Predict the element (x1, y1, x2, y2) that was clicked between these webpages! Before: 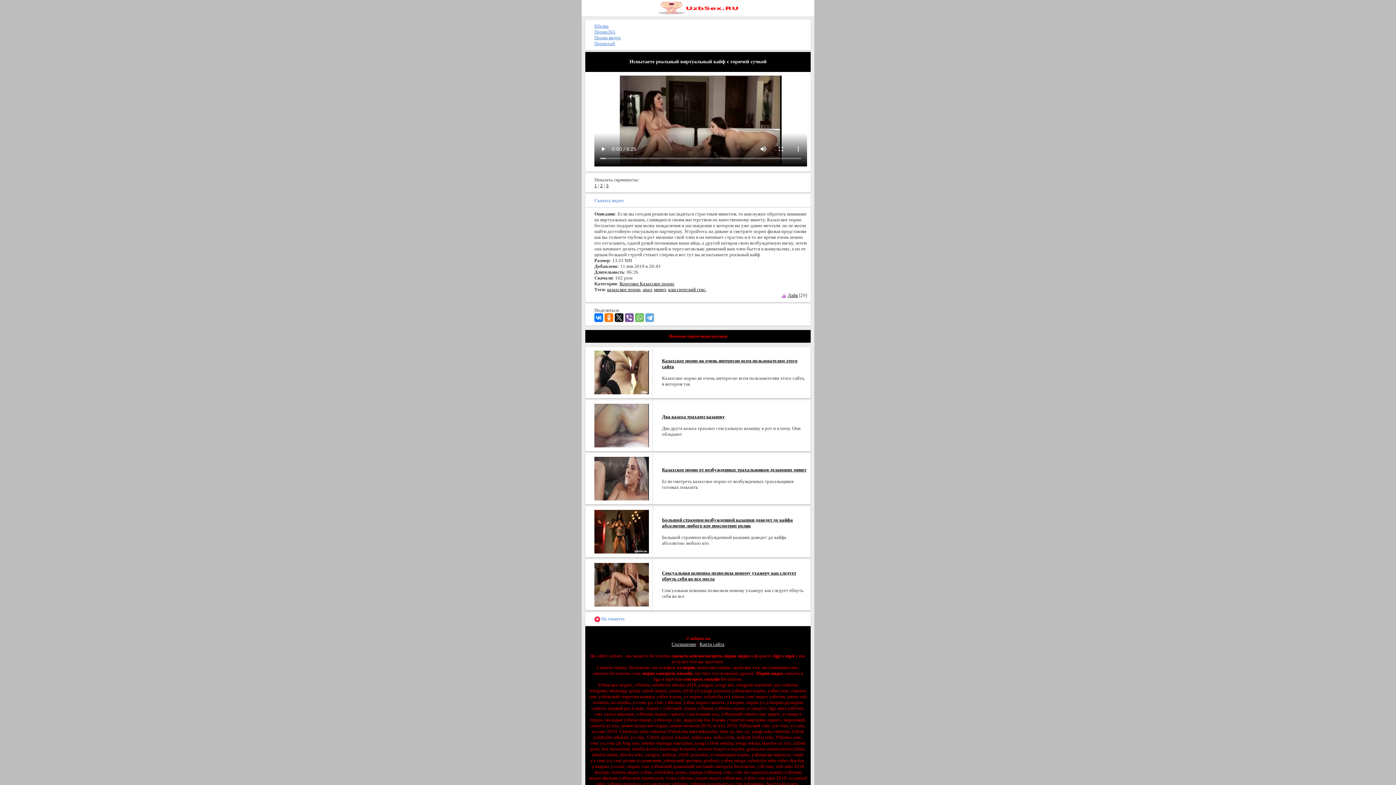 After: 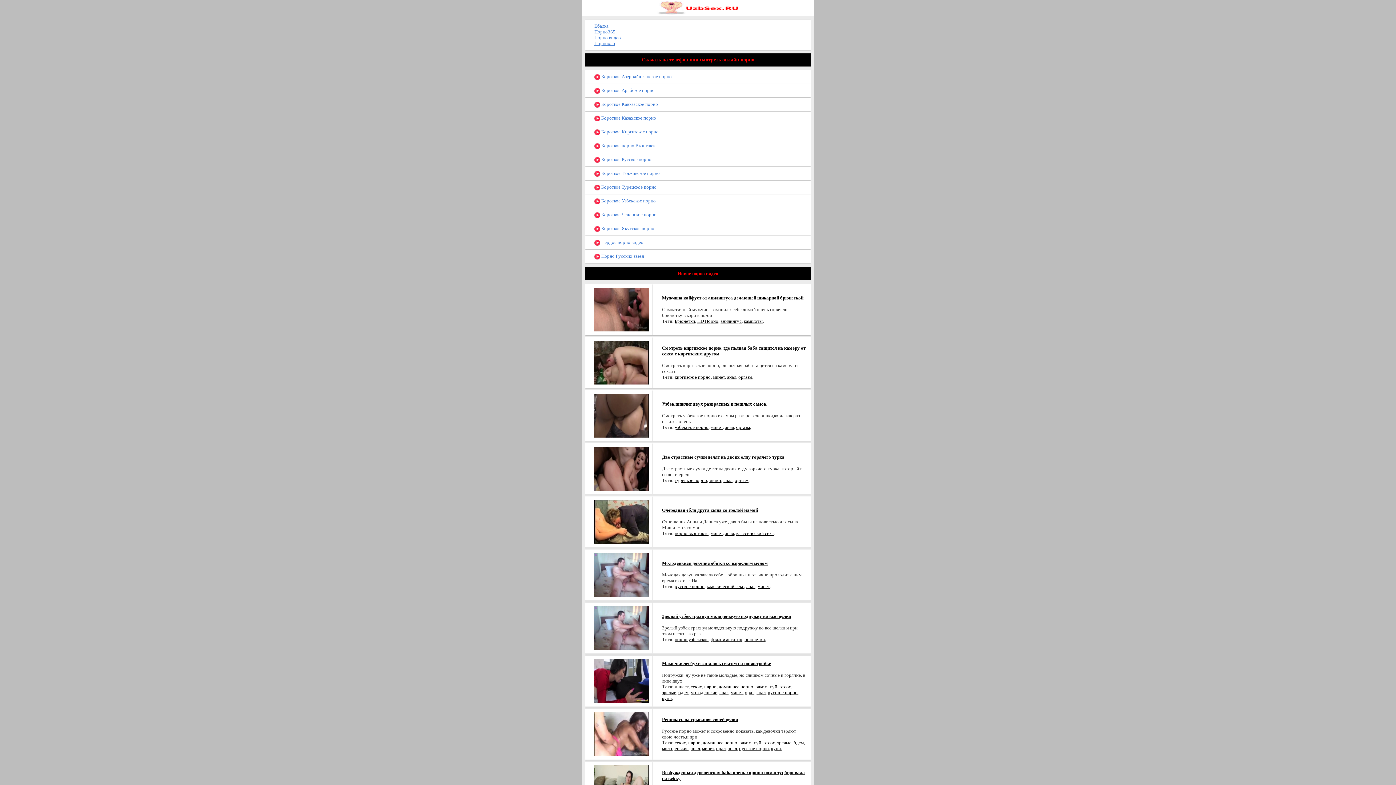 Action: bbox: (668, 286, 705, 292) label: классический секс